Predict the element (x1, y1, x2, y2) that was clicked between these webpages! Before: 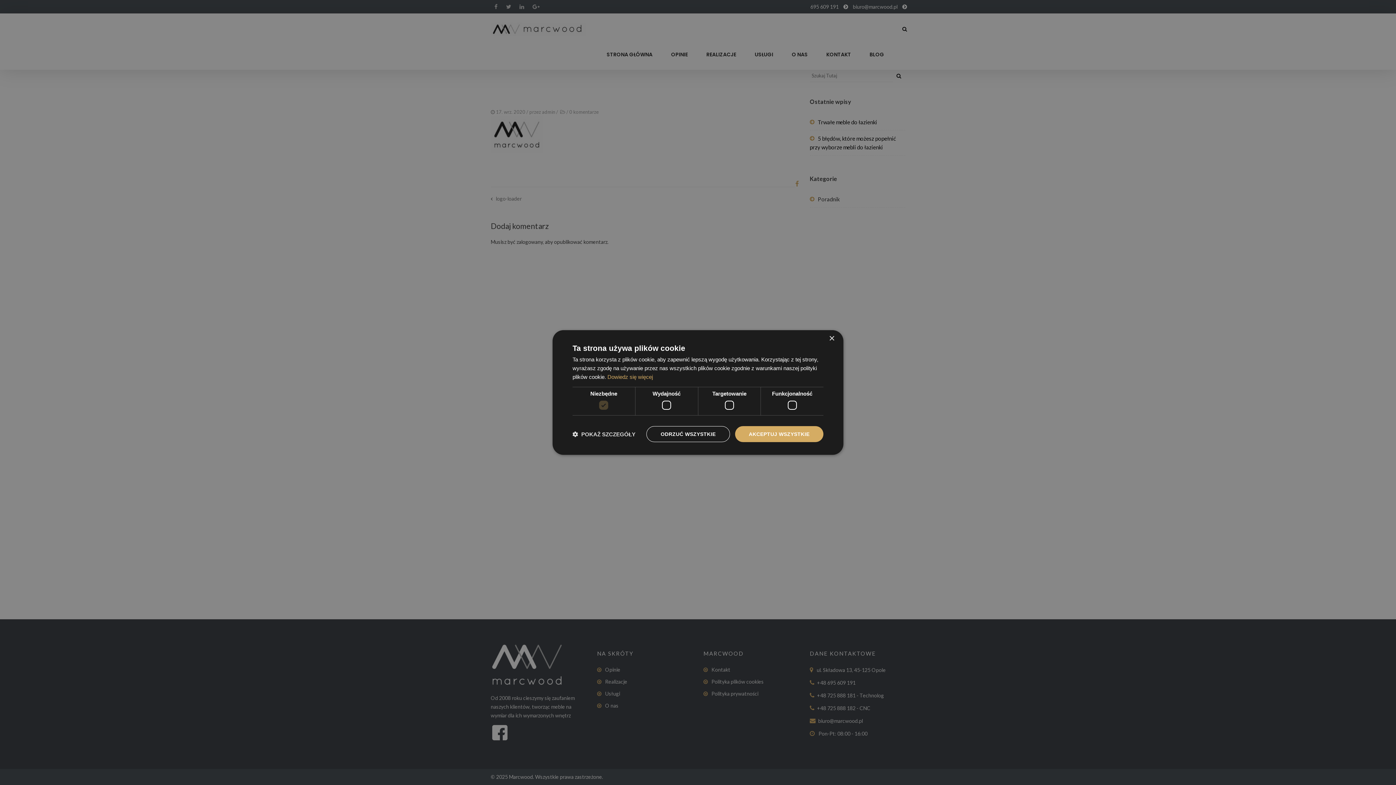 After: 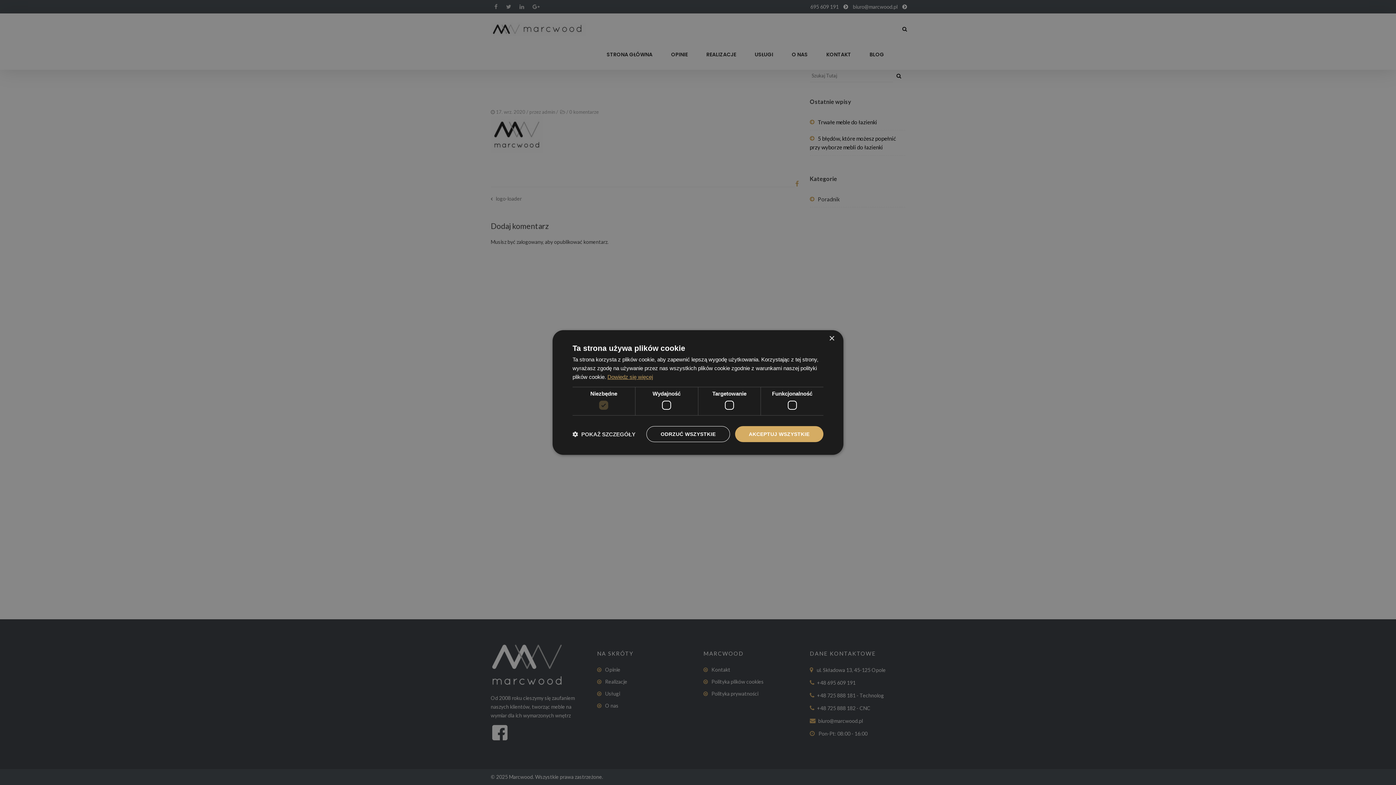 Action: bbox: (607, 374, 653, 380) label: Dowiedz się więcej, opens a new window